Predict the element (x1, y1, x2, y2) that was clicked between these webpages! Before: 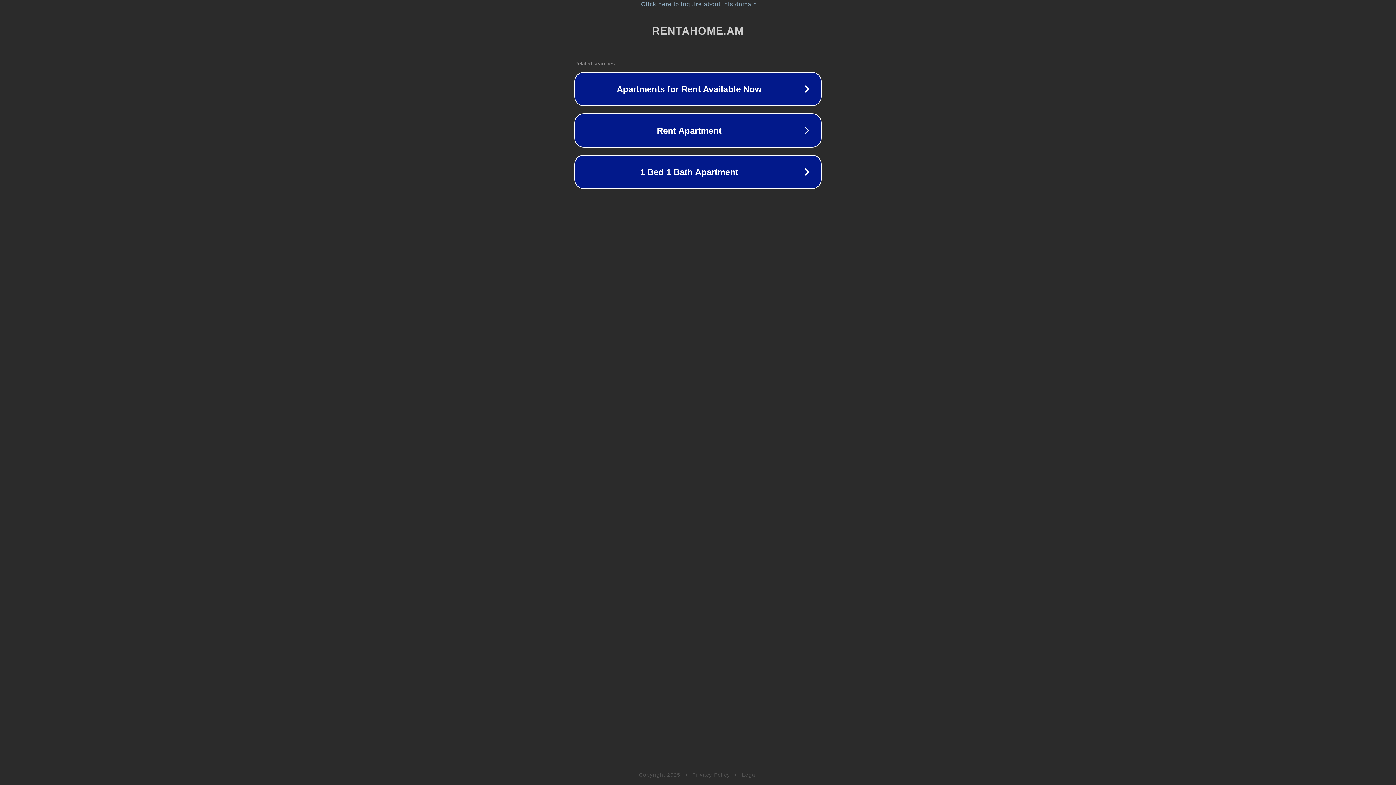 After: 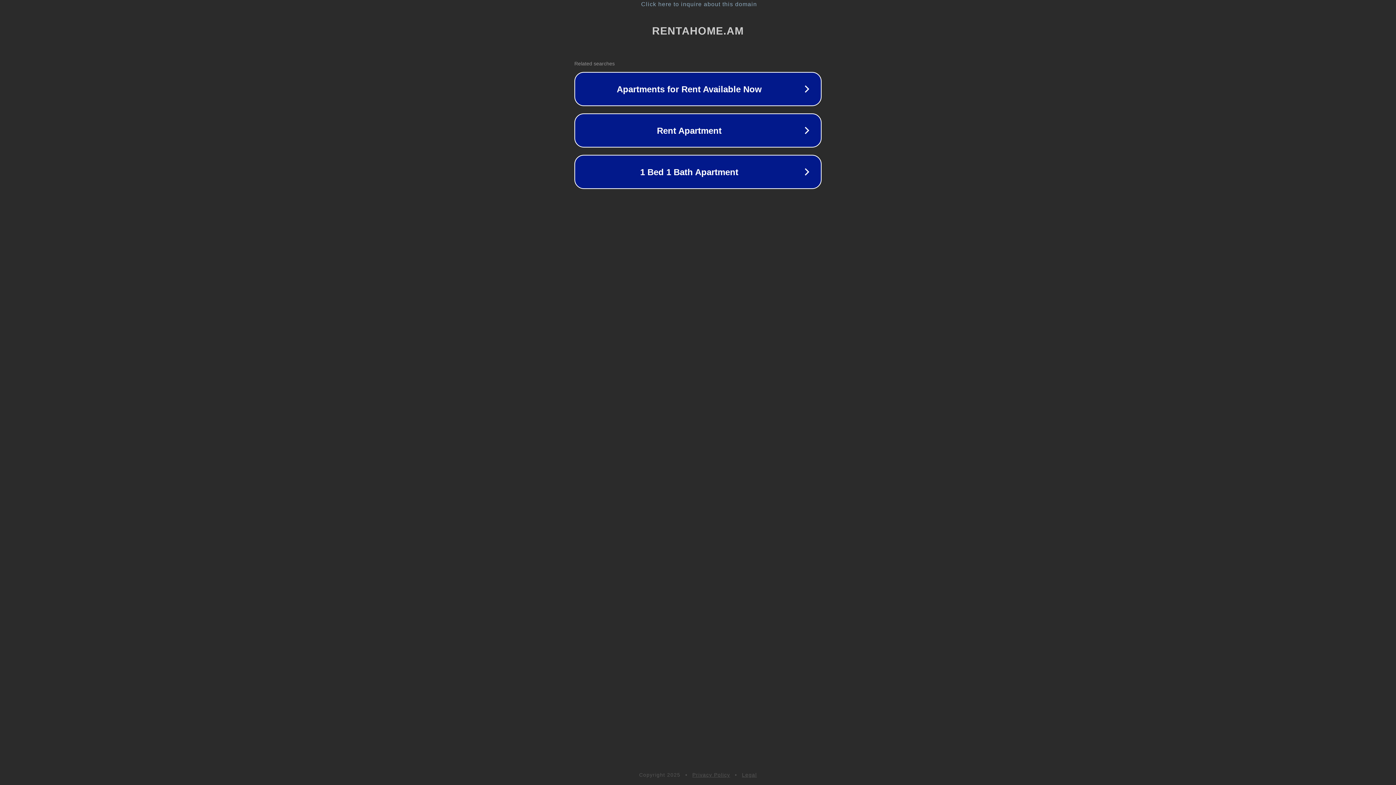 Action: bbox: (692, 772, 730, 778) label: Privacy Policy